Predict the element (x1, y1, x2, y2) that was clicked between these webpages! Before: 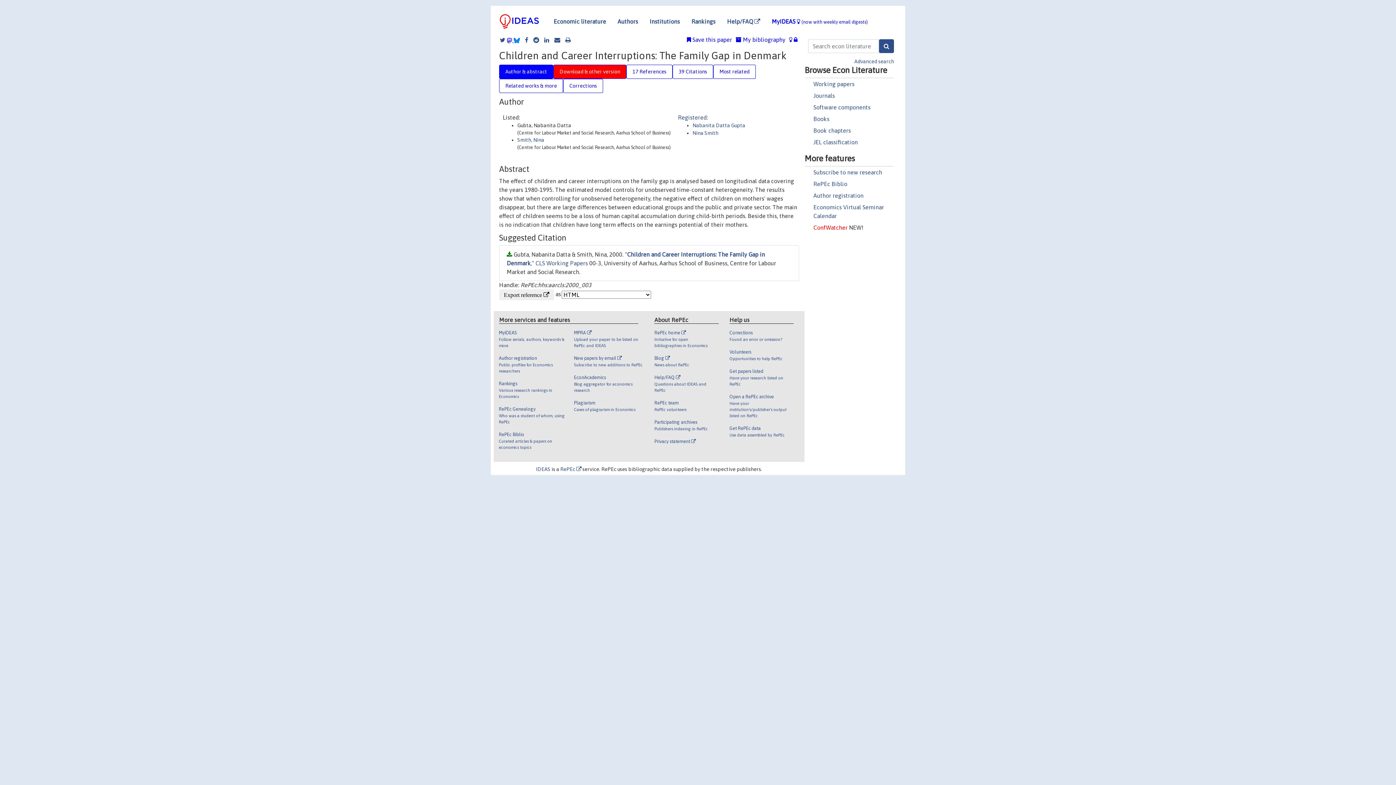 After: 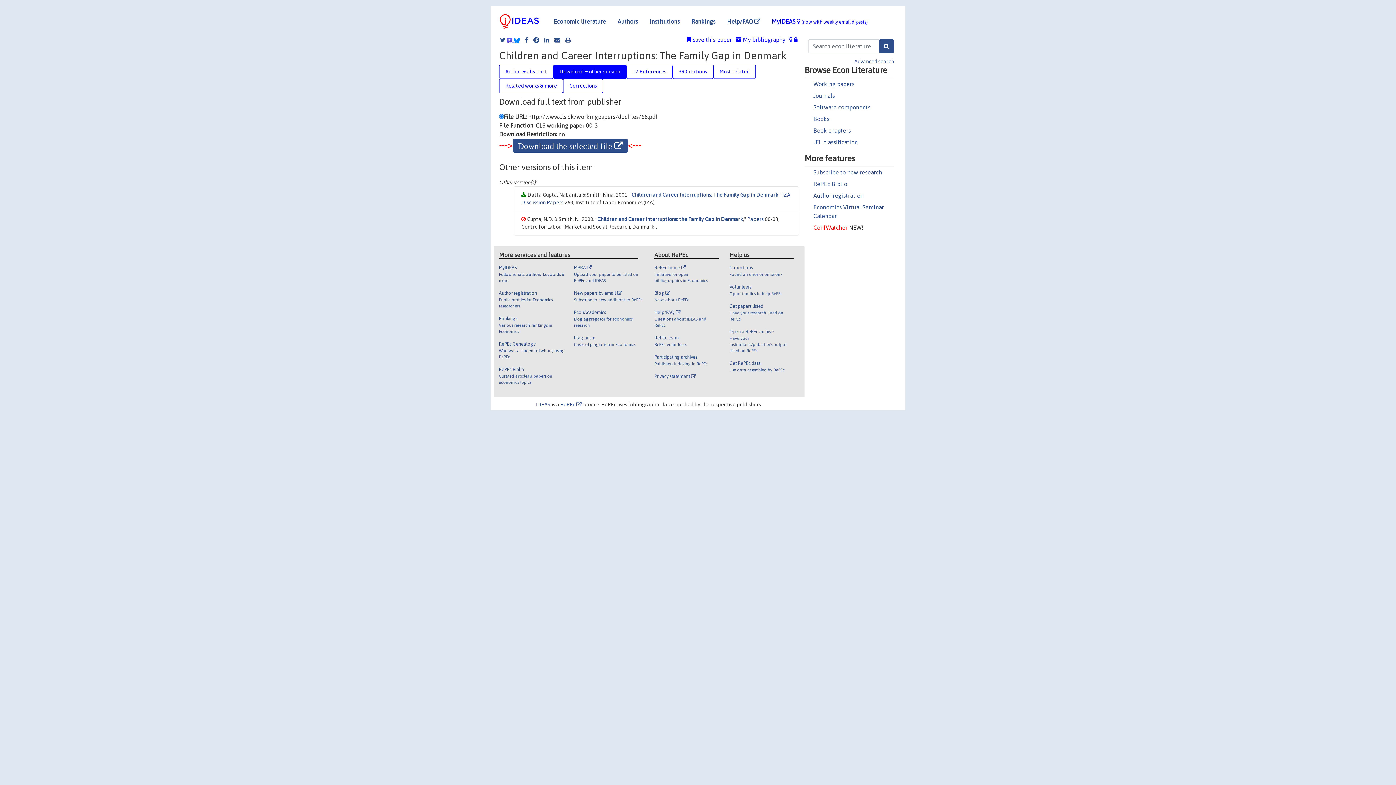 Action: bbox: (553, 64, 626, 78) label: Download & other version